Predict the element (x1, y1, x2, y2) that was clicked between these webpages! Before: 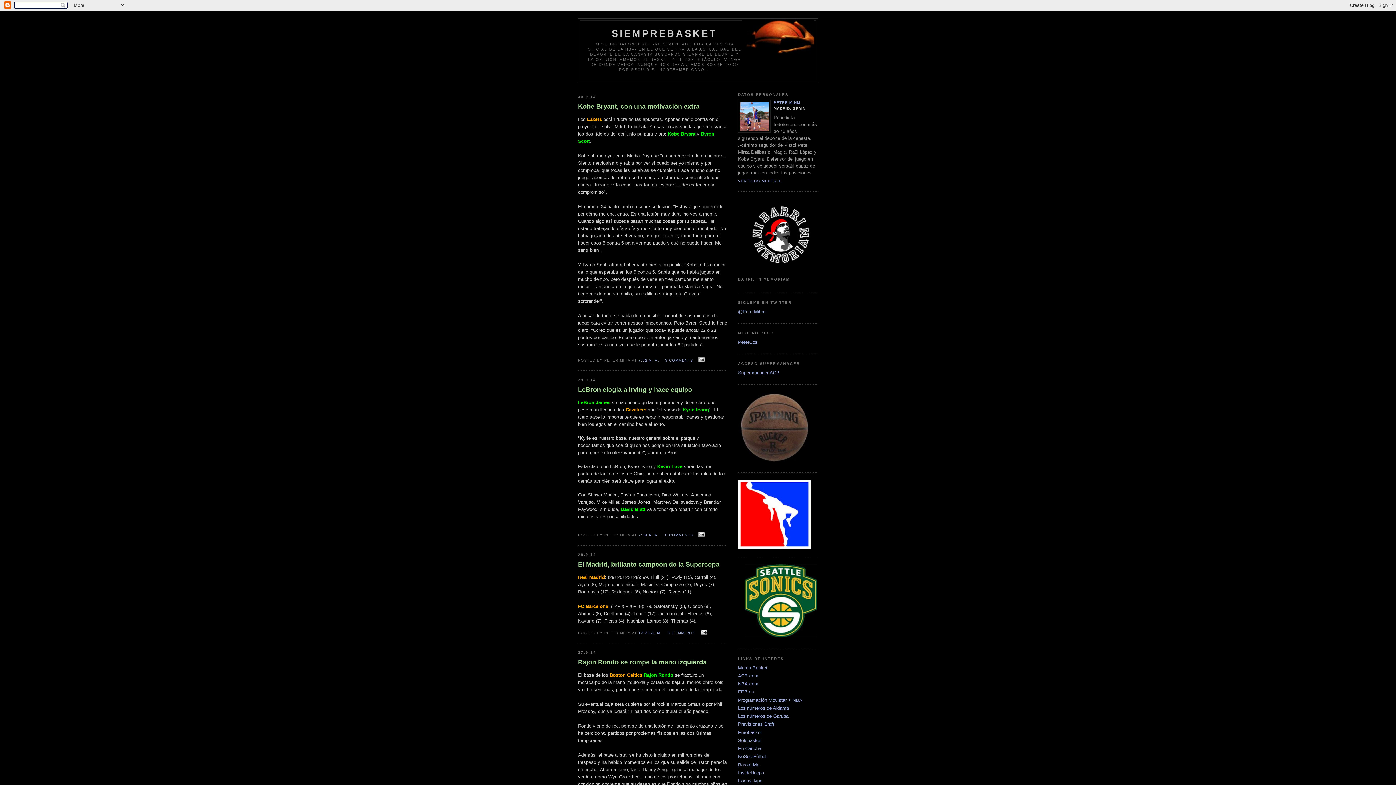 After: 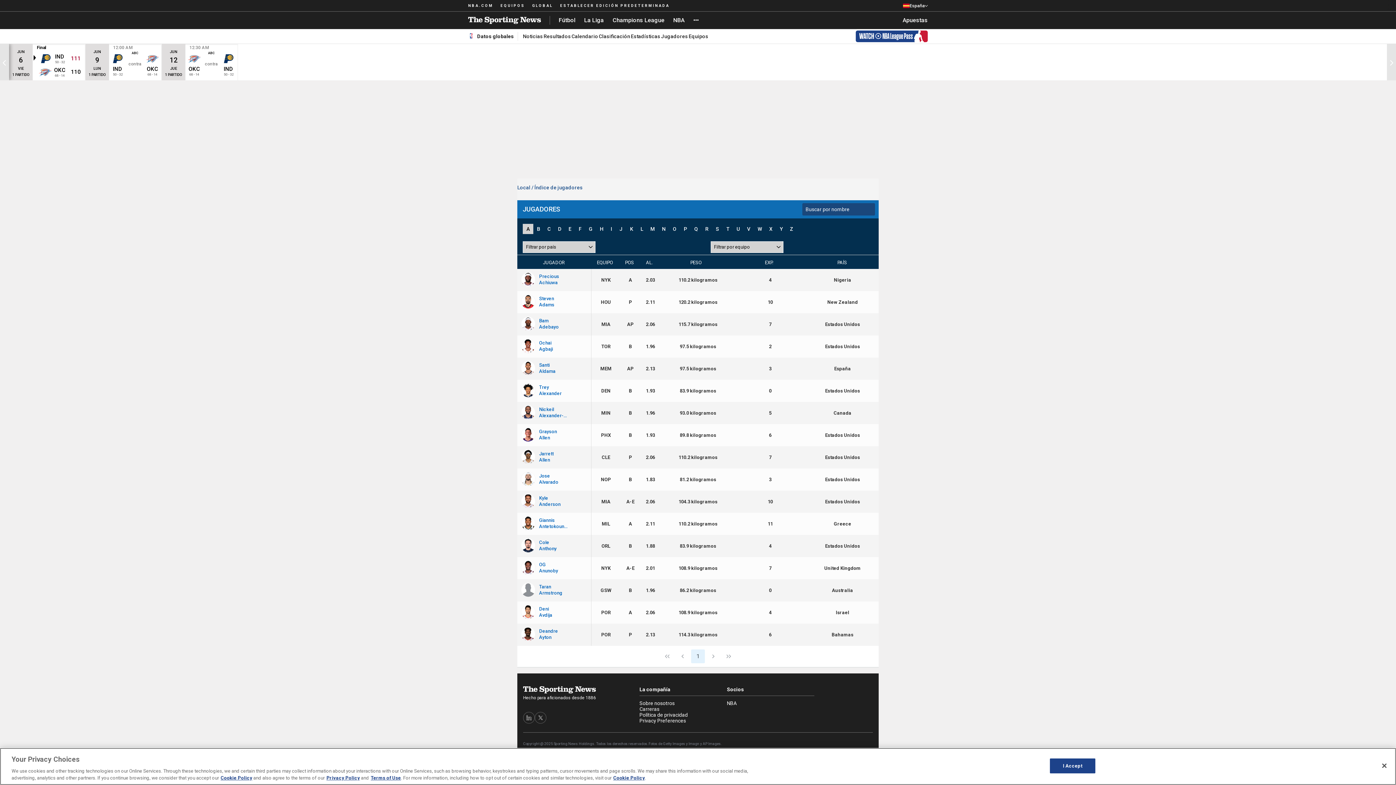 Action: label: Los números de Garuba bbox: (738, 713, 788, 719)